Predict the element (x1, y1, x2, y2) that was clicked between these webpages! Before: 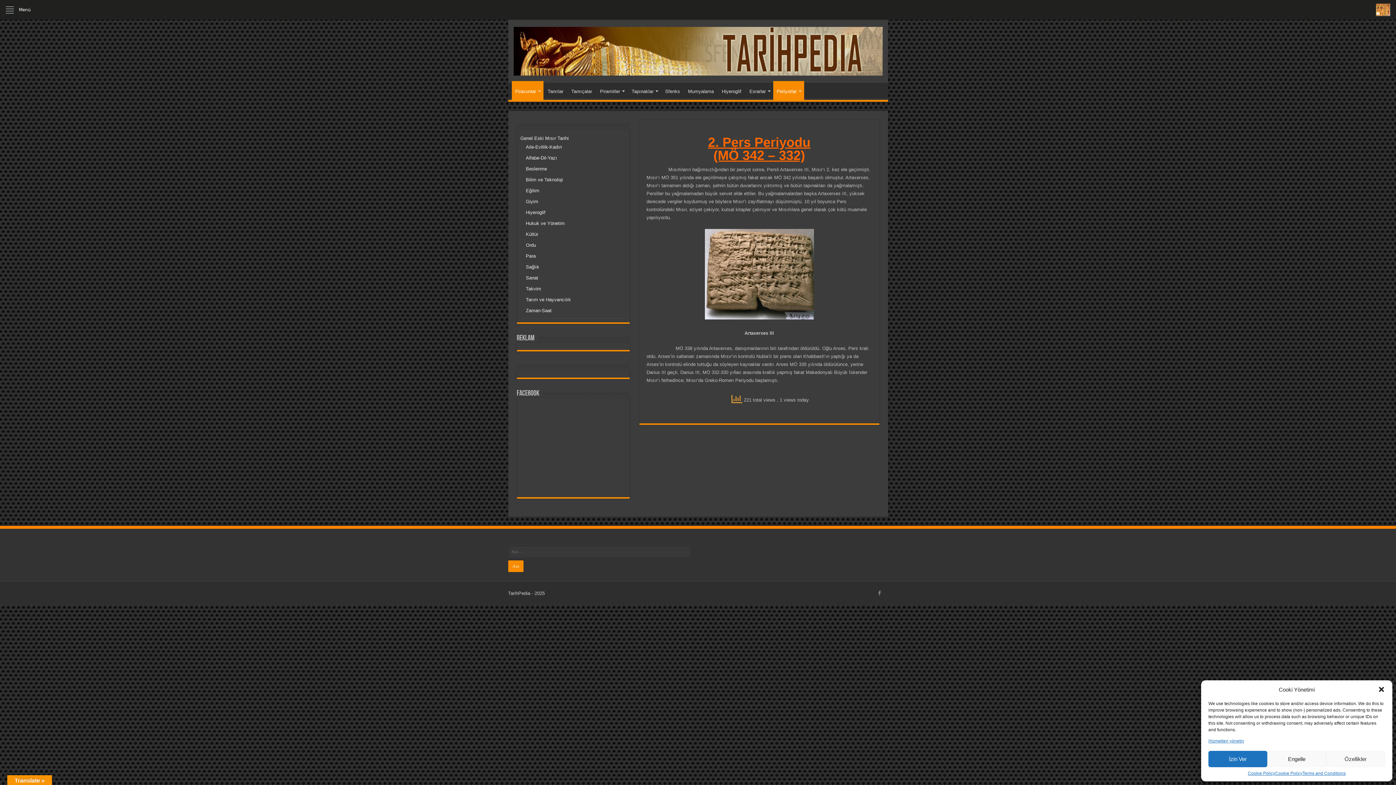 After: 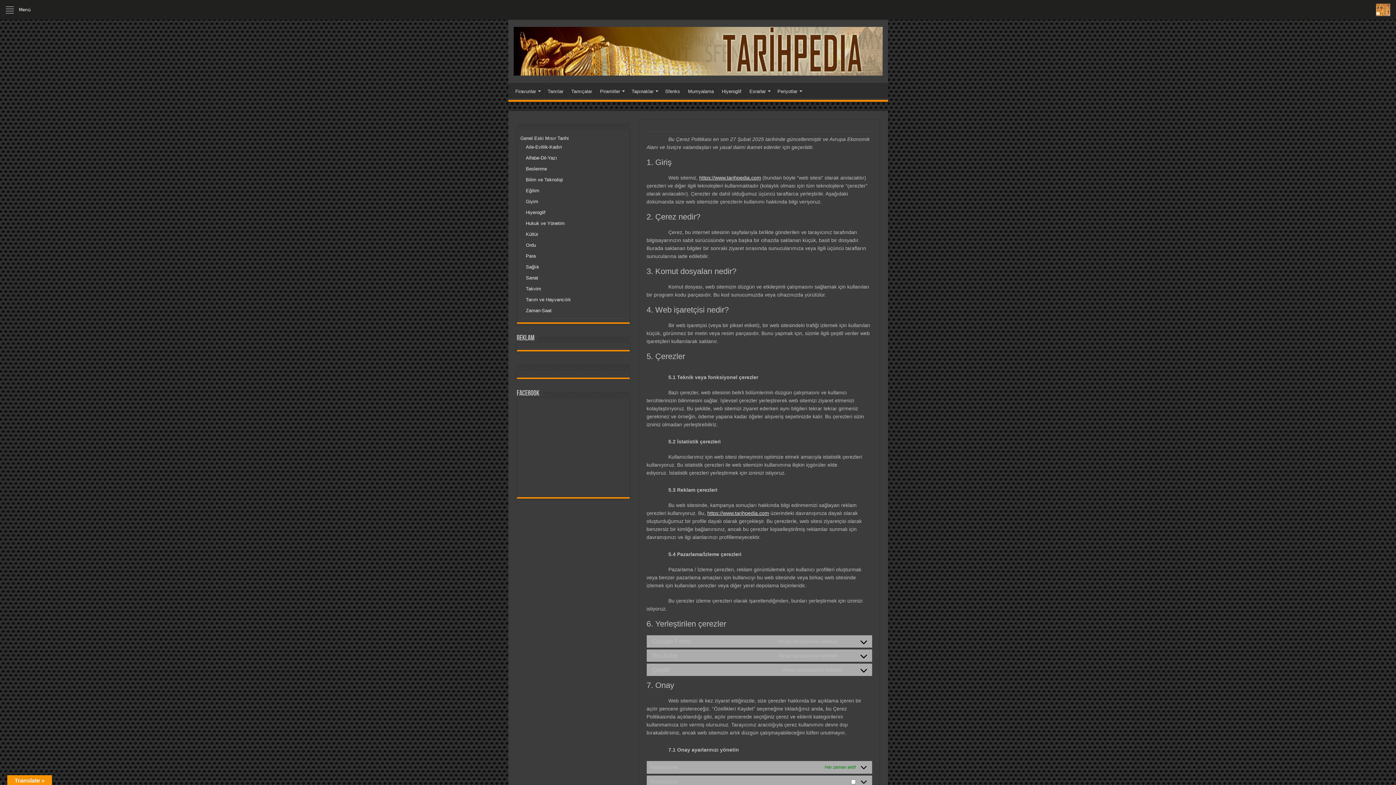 Action: bbox: (1248, 771, 1275, 776) label: Cookie Policy